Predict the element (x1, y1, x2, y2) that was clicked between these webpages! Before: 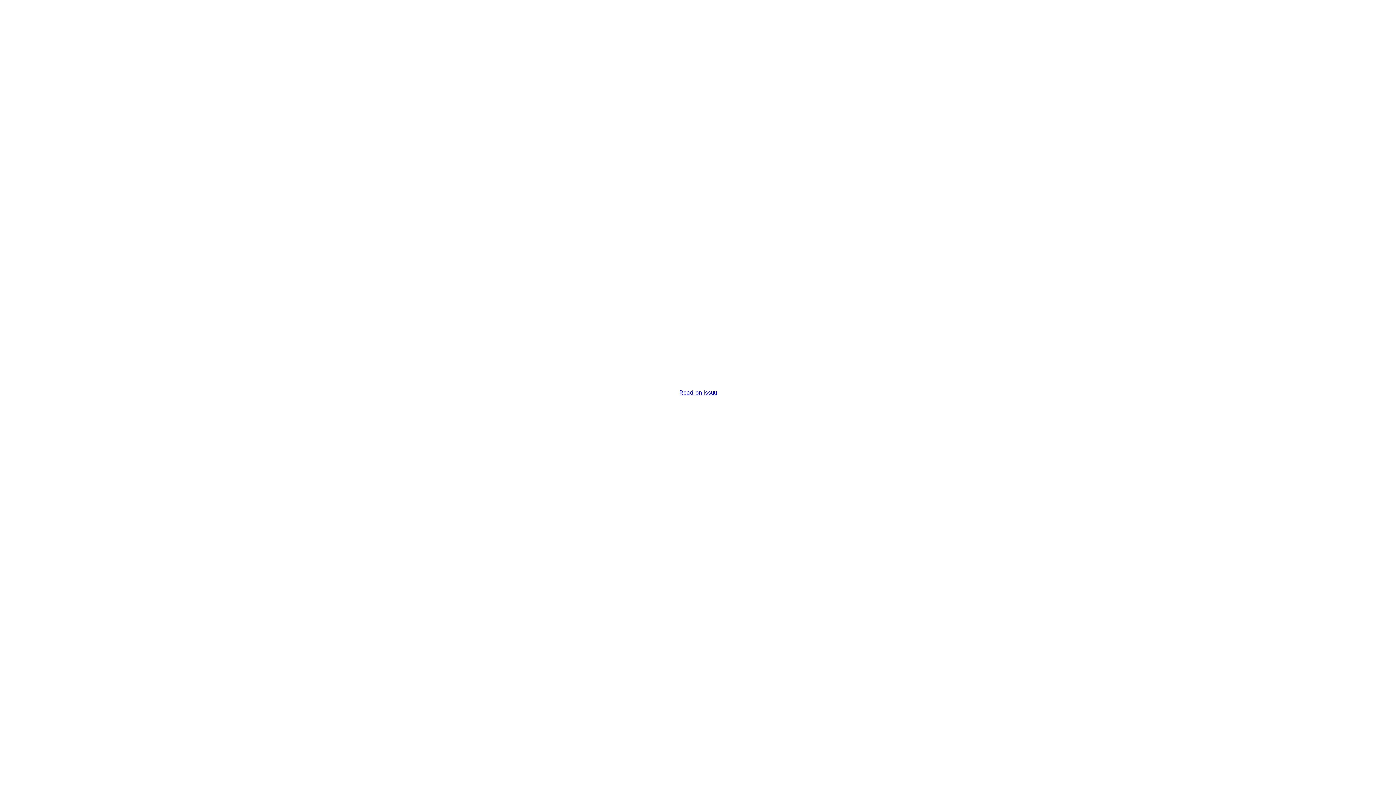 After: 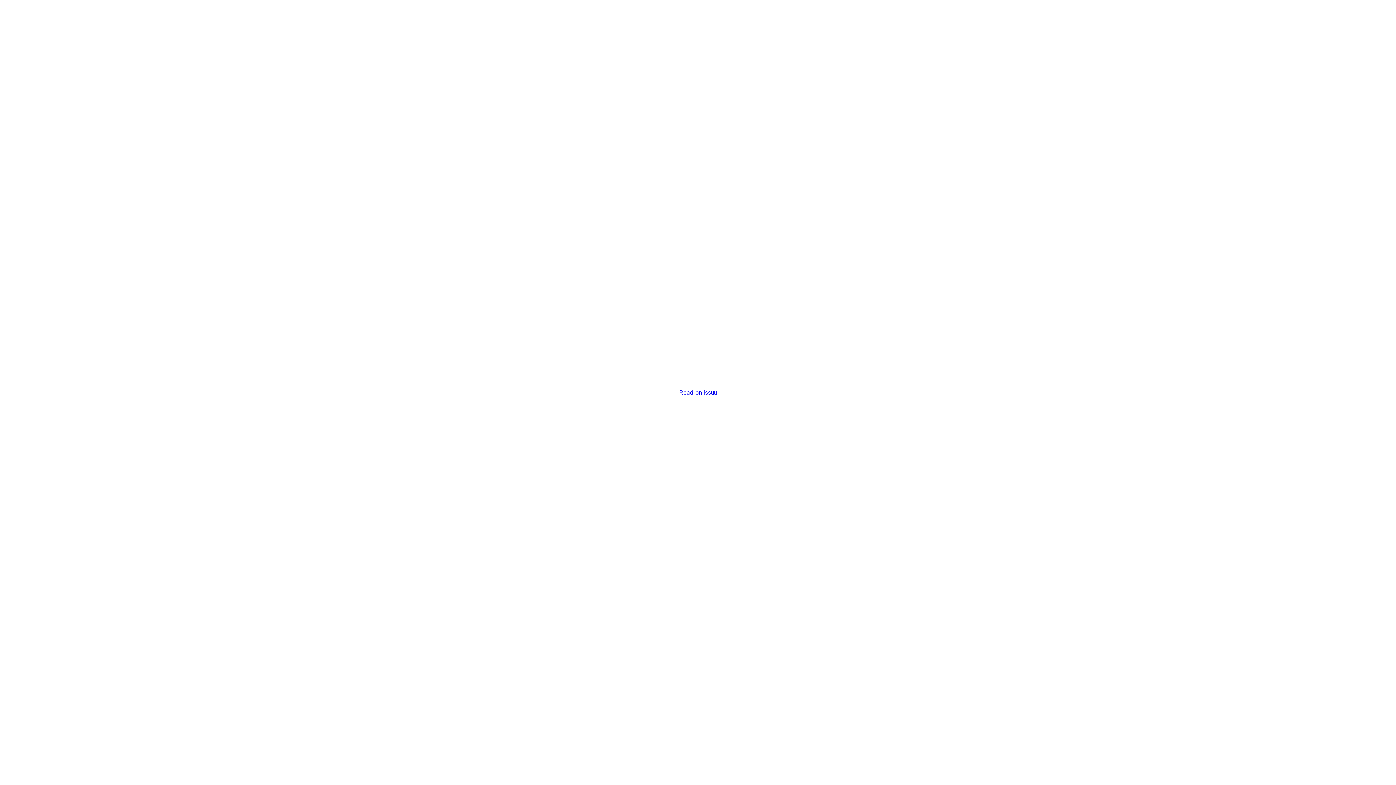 Action: bbox: (679, 389, 716, 396) label: Read on issuu